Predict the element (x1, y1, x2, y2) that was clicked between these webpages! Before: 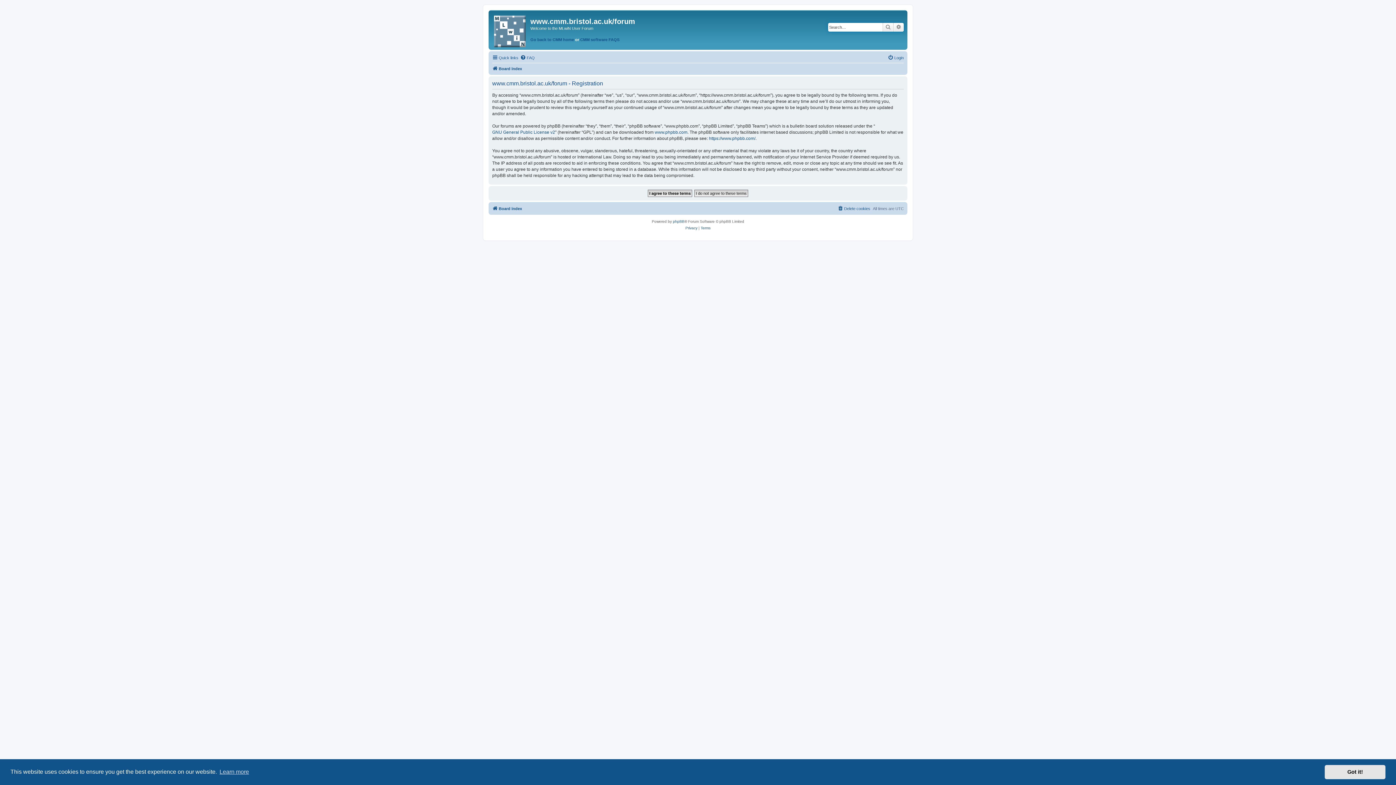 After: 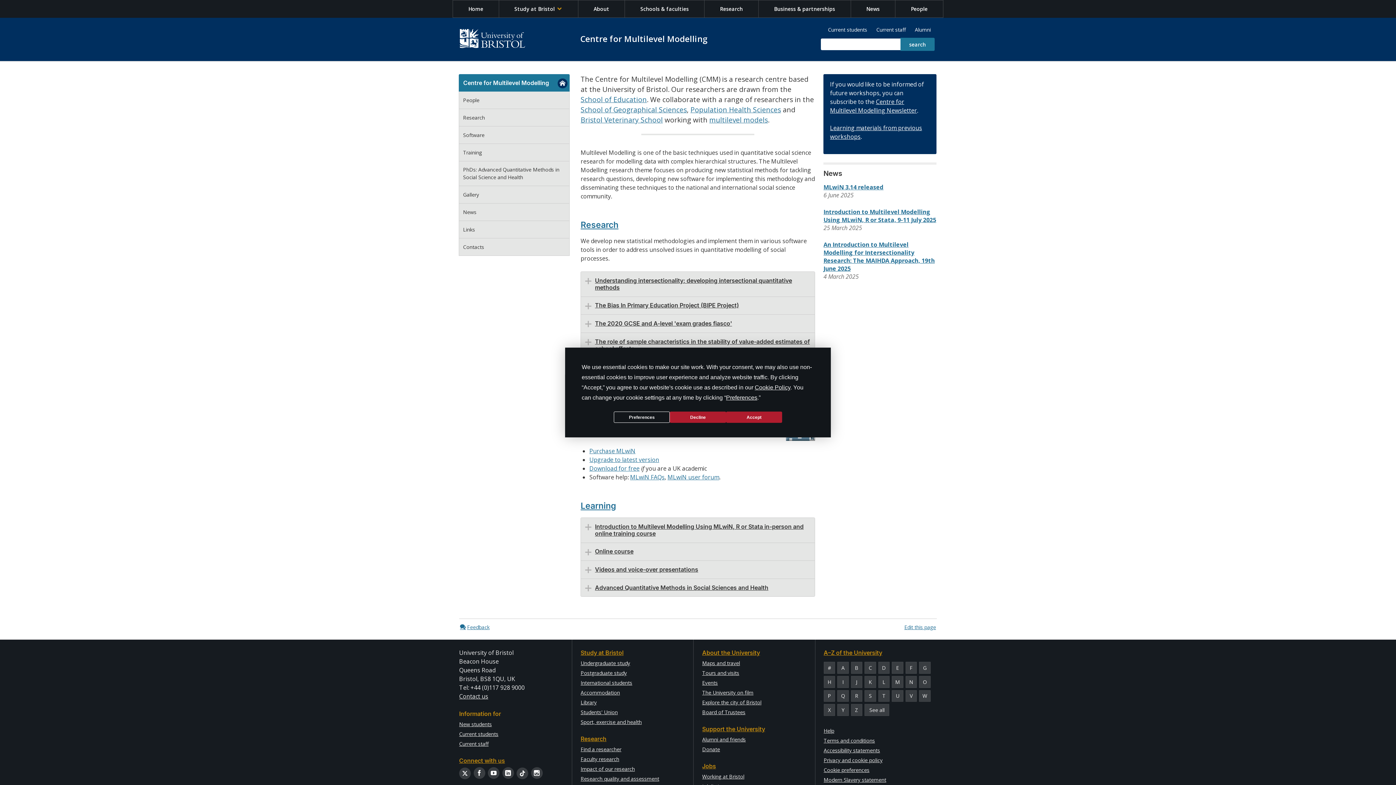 Action: label: Go back to CMM home bbox: (530, 36, 574, 42)